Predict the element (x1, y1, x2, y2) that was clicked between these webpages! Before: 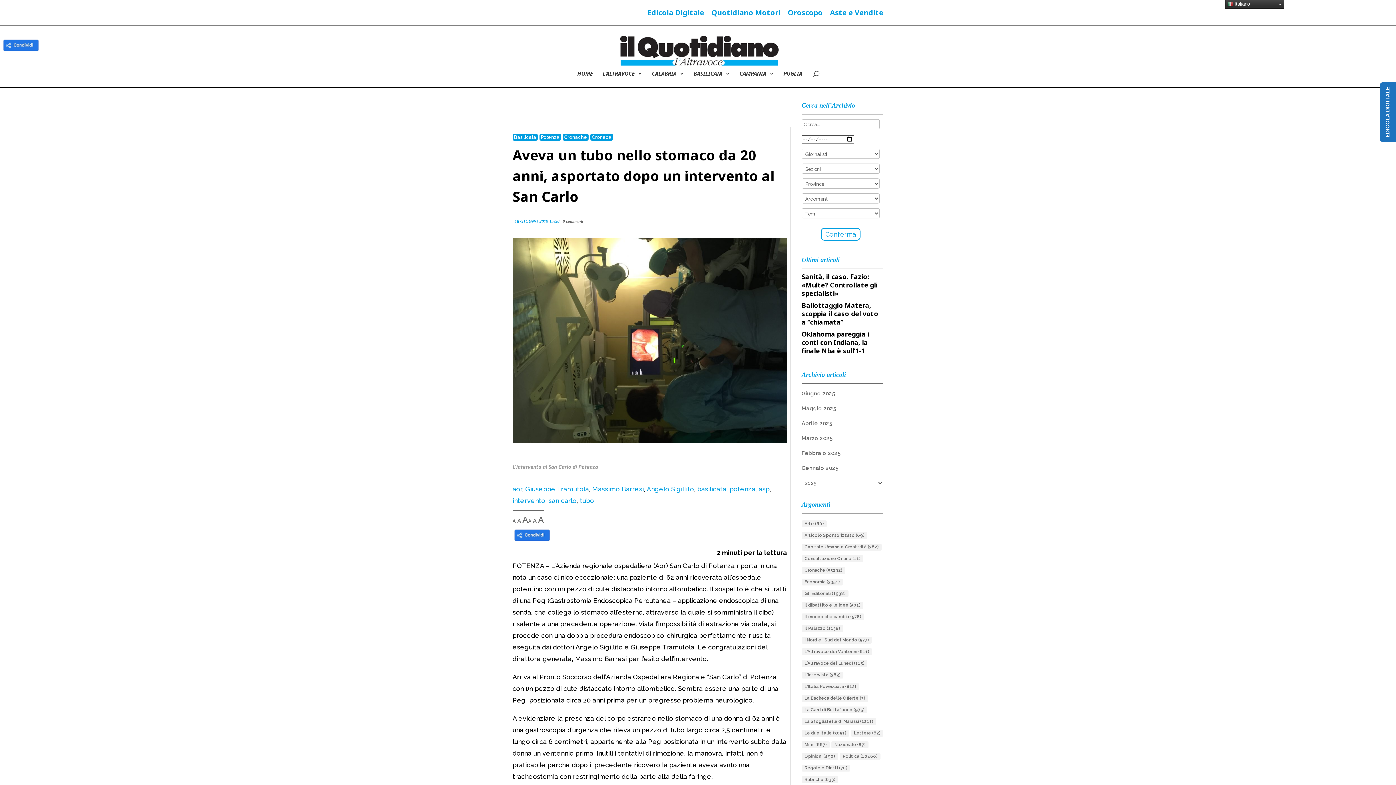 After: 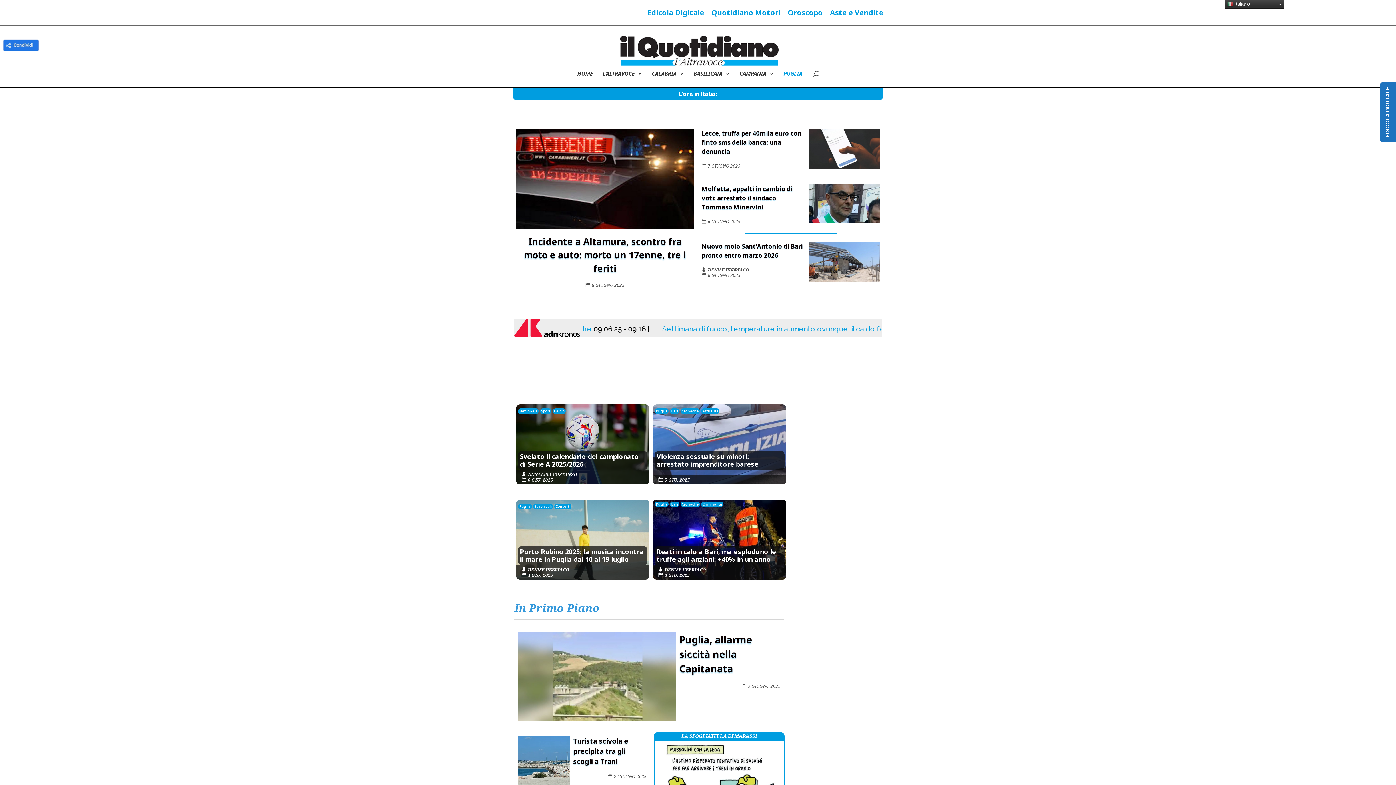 Action: label: PUGLIA bbox: (783, 70, 802, 86)